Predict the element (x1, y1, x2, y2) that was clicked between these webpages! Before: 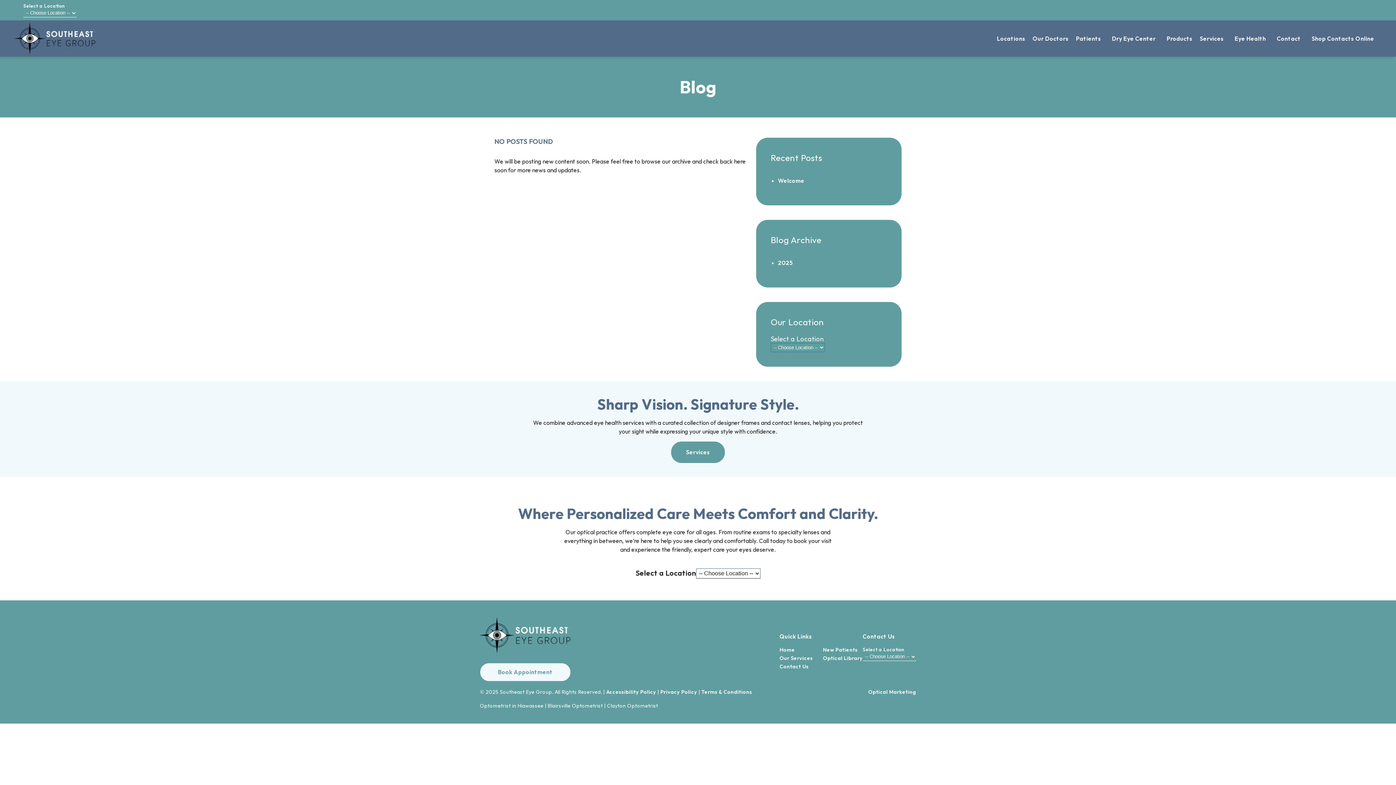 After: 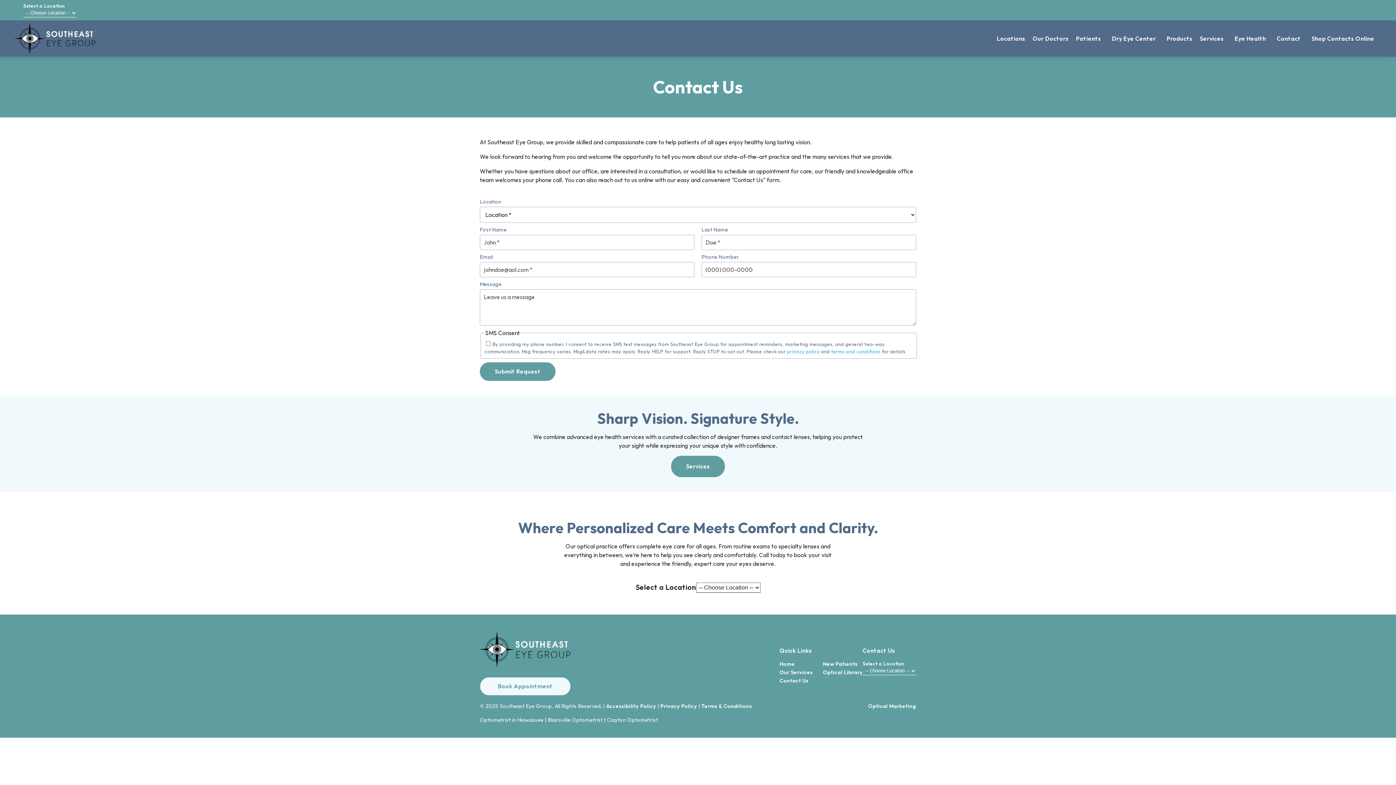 Action: label: Contact Us bbox: (779, 663, 819, 670)